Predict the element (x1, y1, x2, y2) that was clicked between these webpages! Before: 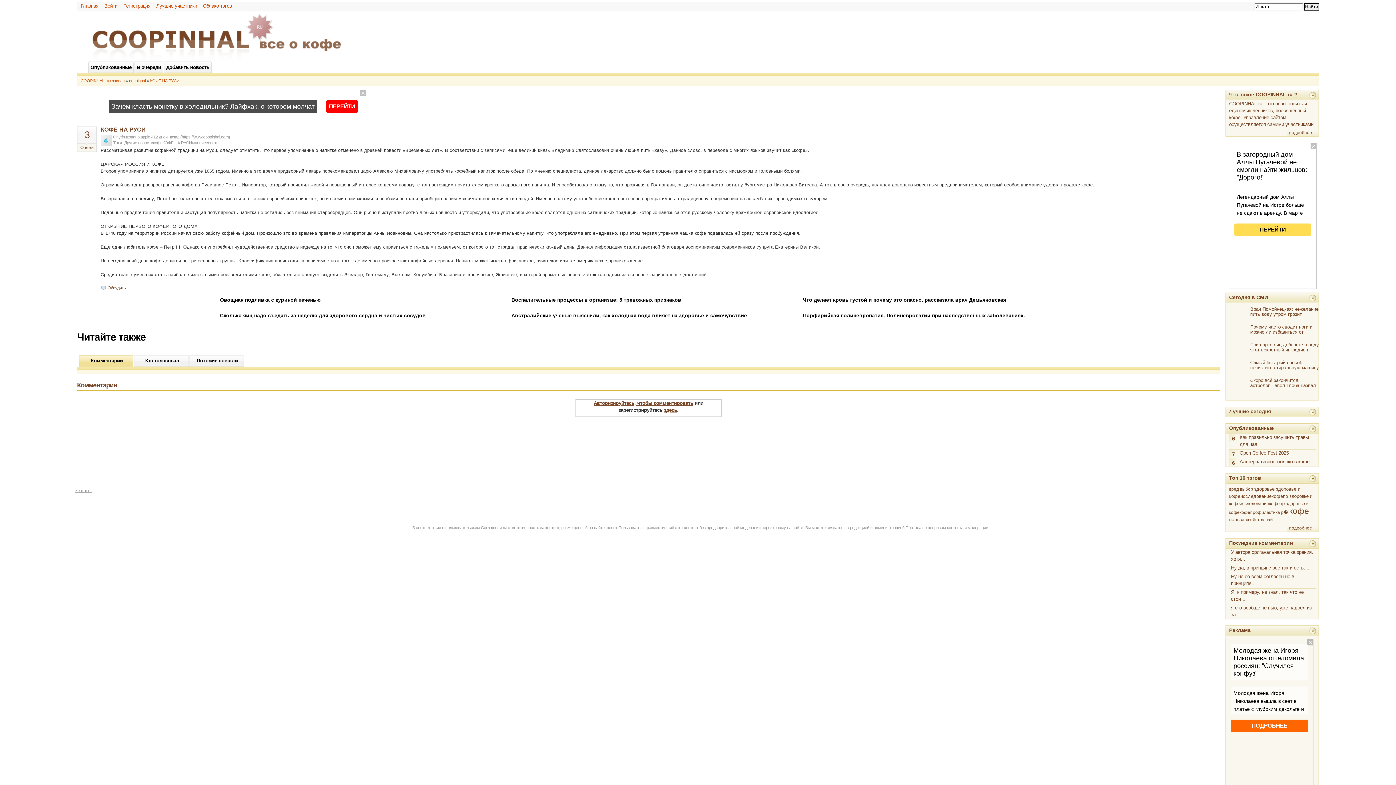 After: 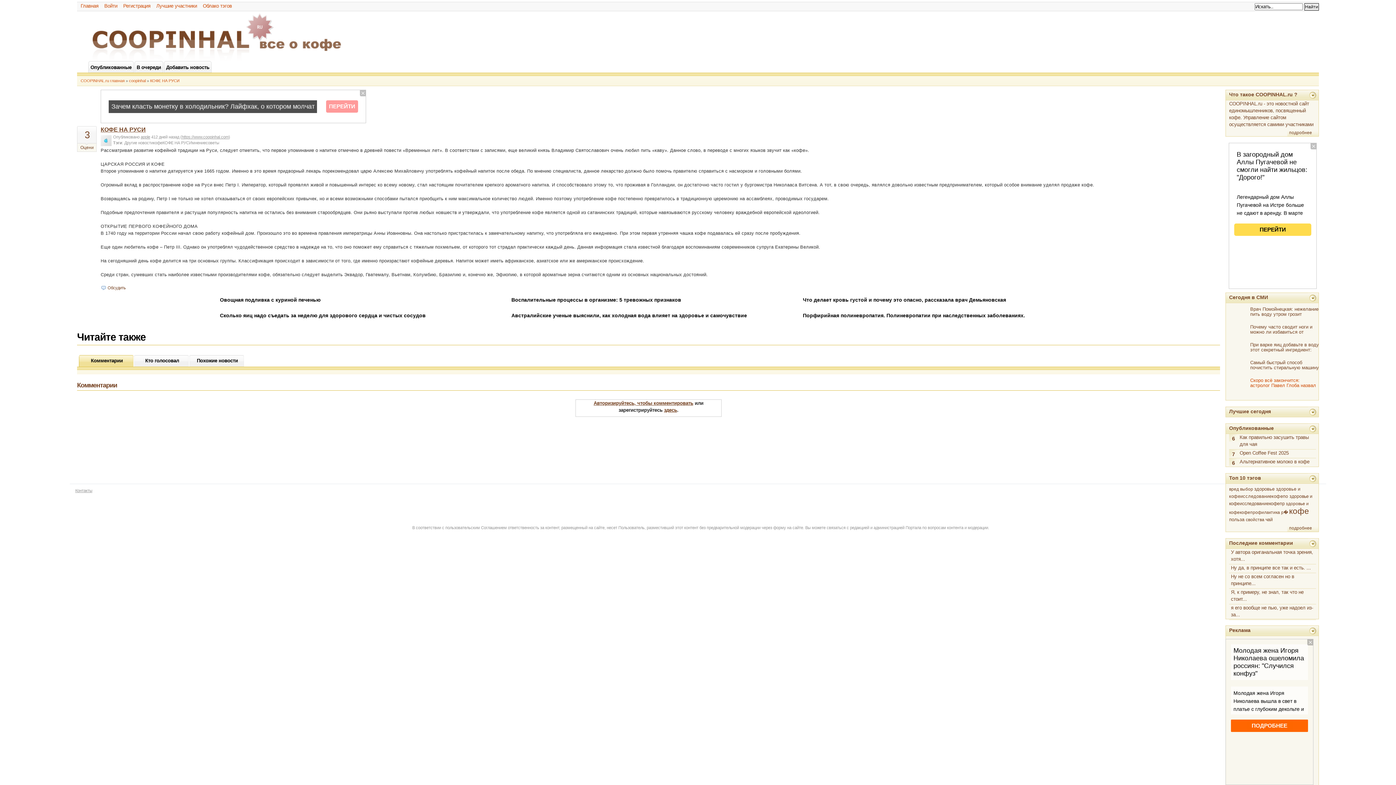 Action: bbox: (1229, 378, 1319, 388) label: Скоро всё закончится: астролог Павел Глоба назвал точную дату